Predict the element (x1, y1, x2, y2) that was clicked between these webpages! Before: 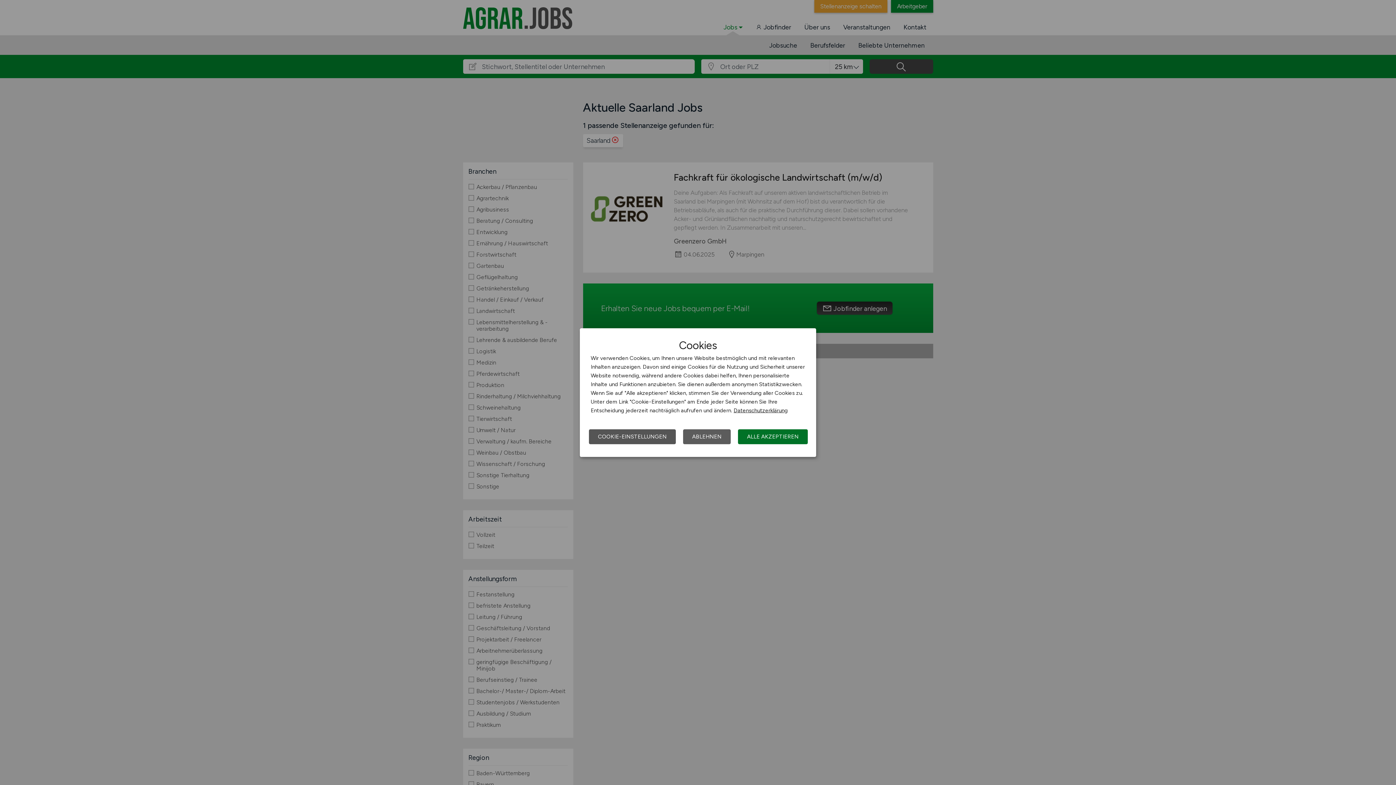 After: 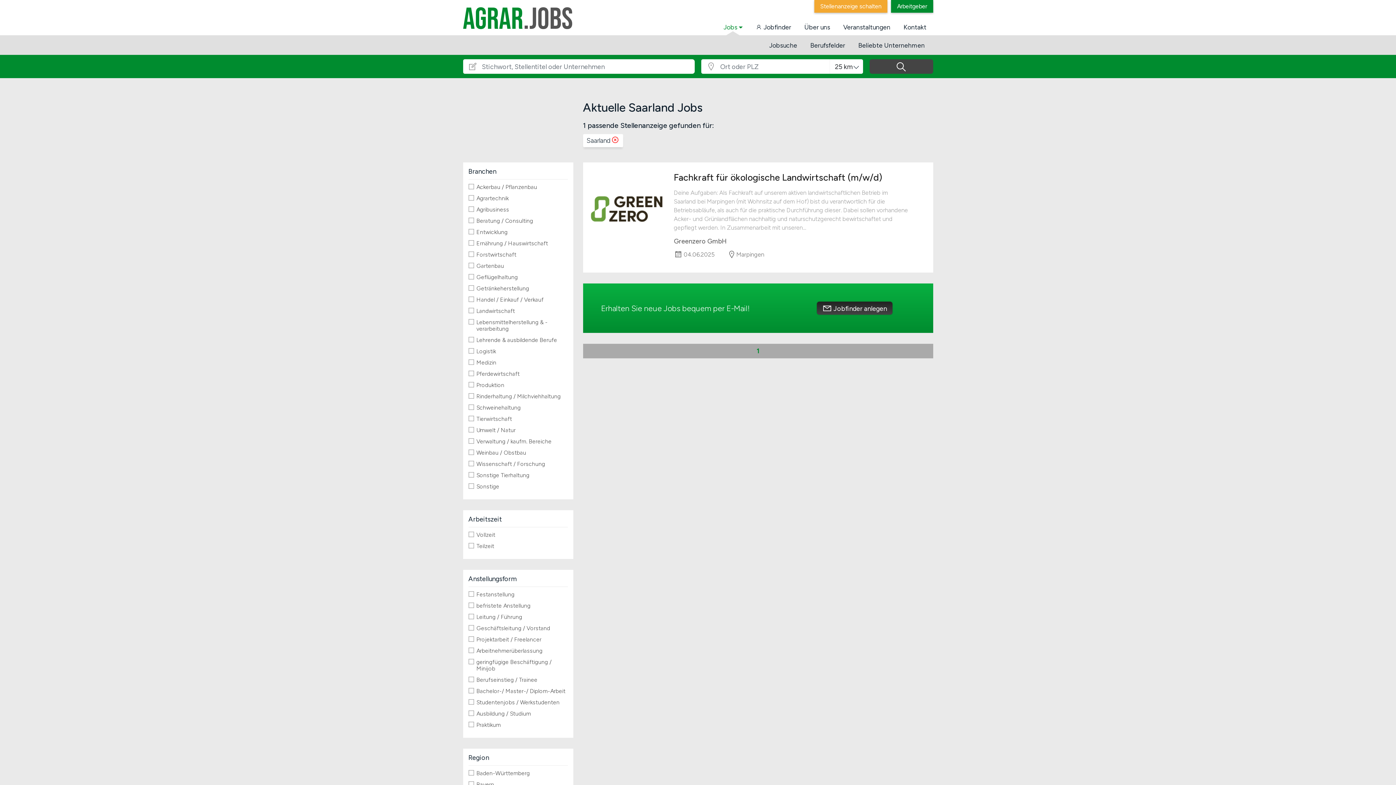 Action: bbox: (683, 429, 730, 444) label: ABLEHNEN